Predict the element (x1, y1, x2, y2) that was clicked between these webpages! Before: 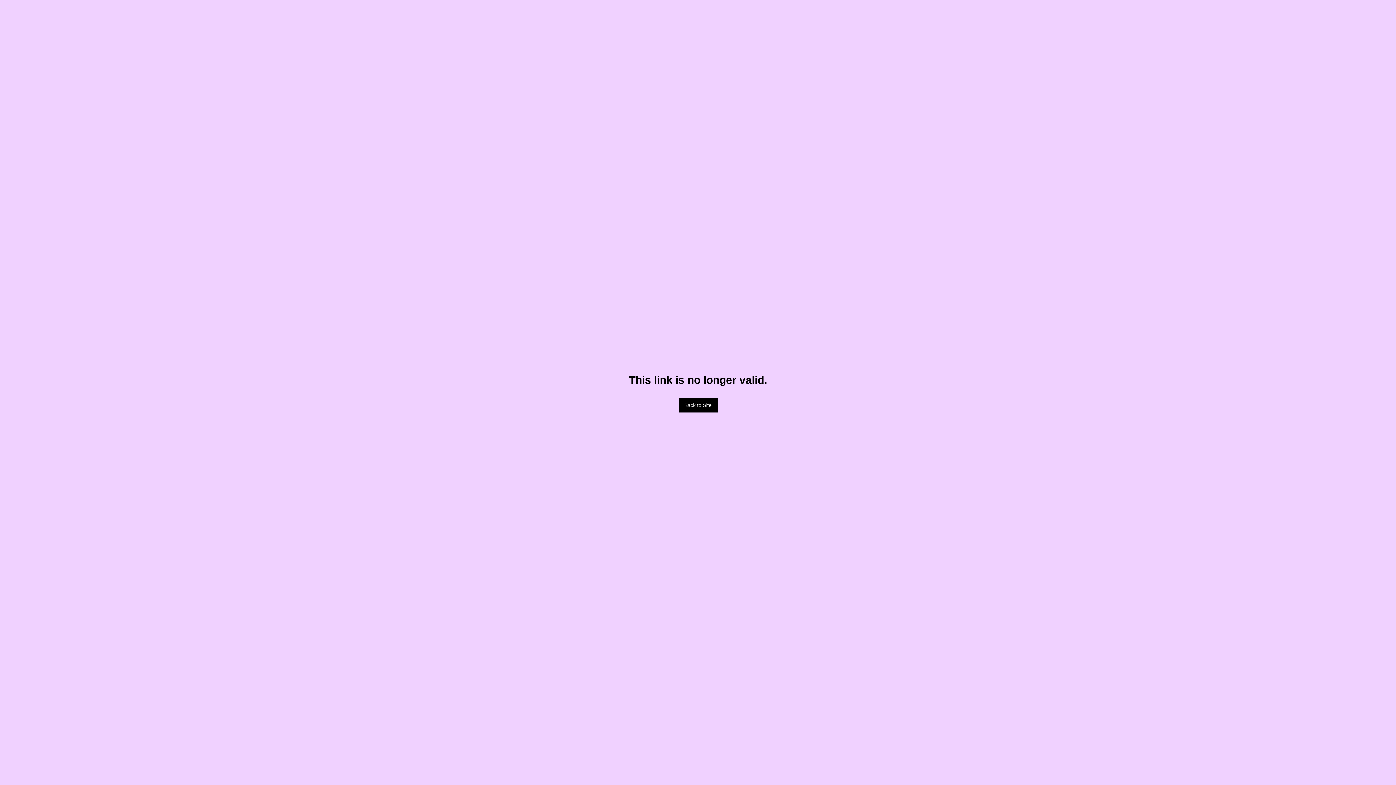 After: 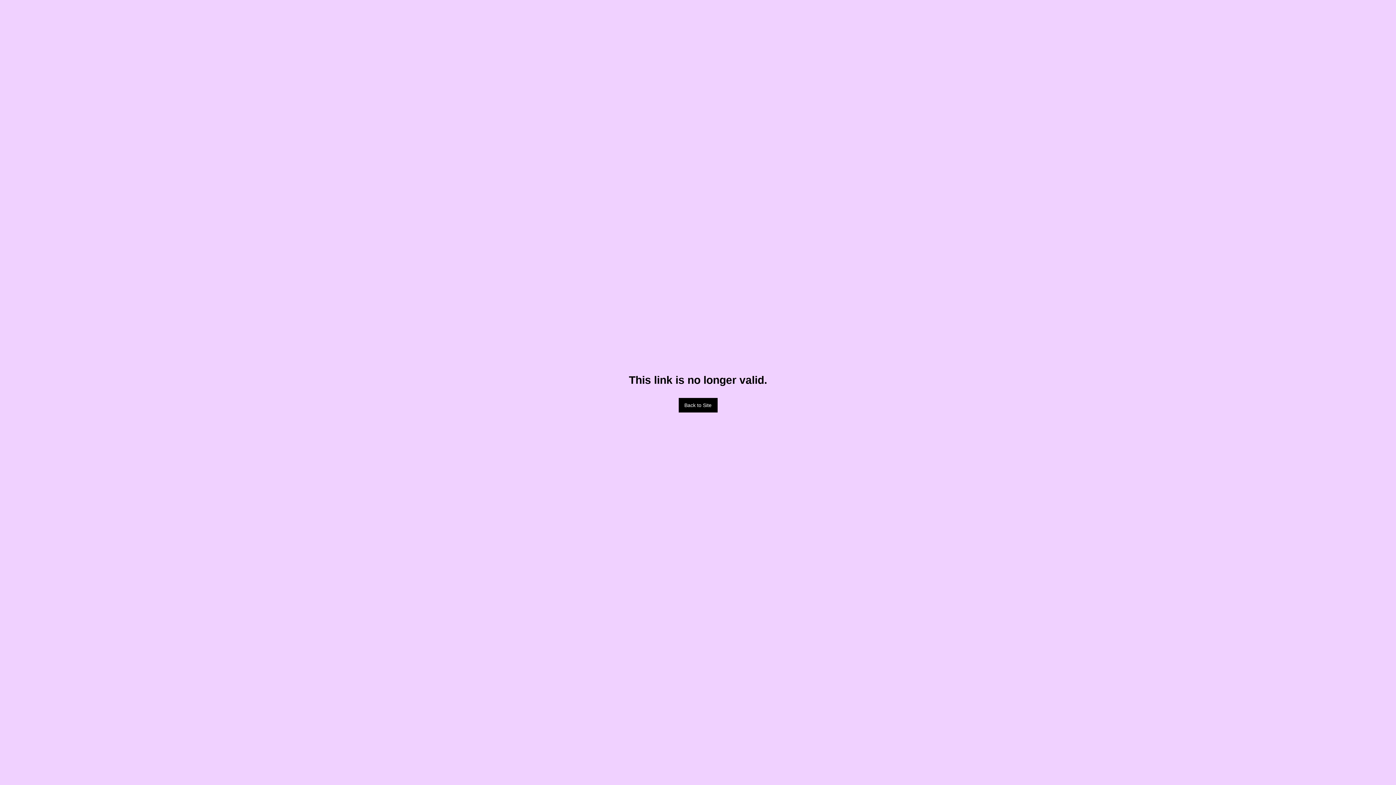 Action: bbox: (678, 398, 717, 412) label: Back to Site